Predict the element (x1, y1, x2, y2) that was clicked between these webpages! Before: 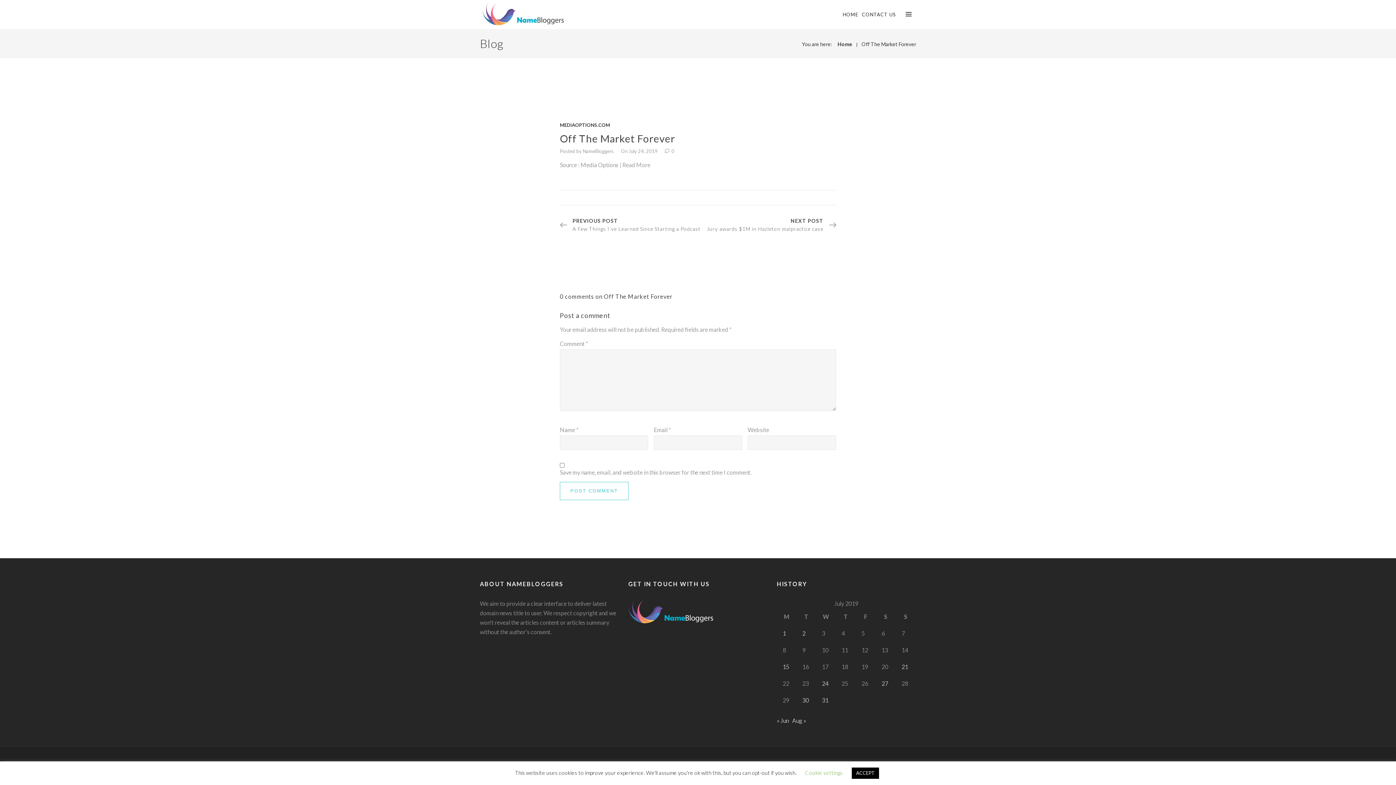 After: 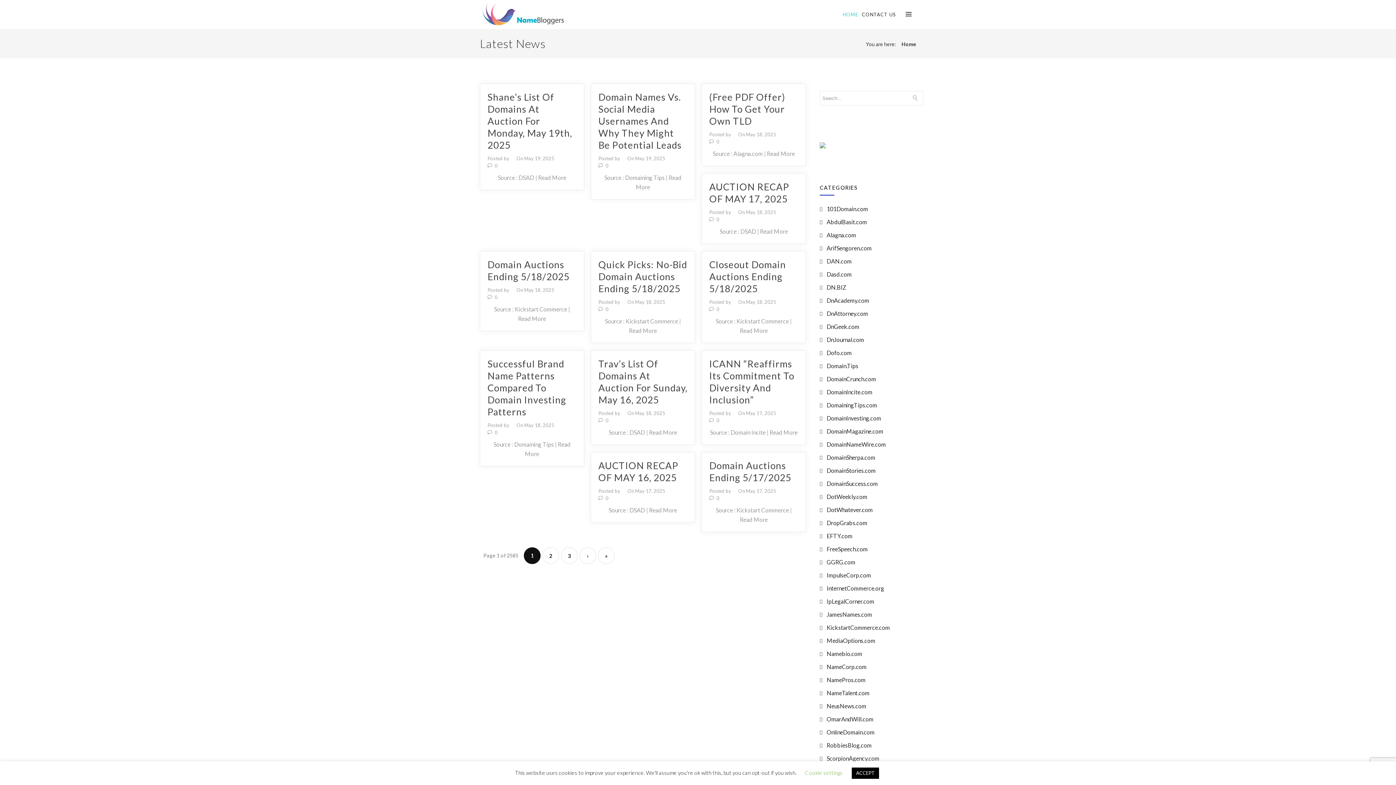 Action: label: HOME bbox: (842, 10, 858, 18)